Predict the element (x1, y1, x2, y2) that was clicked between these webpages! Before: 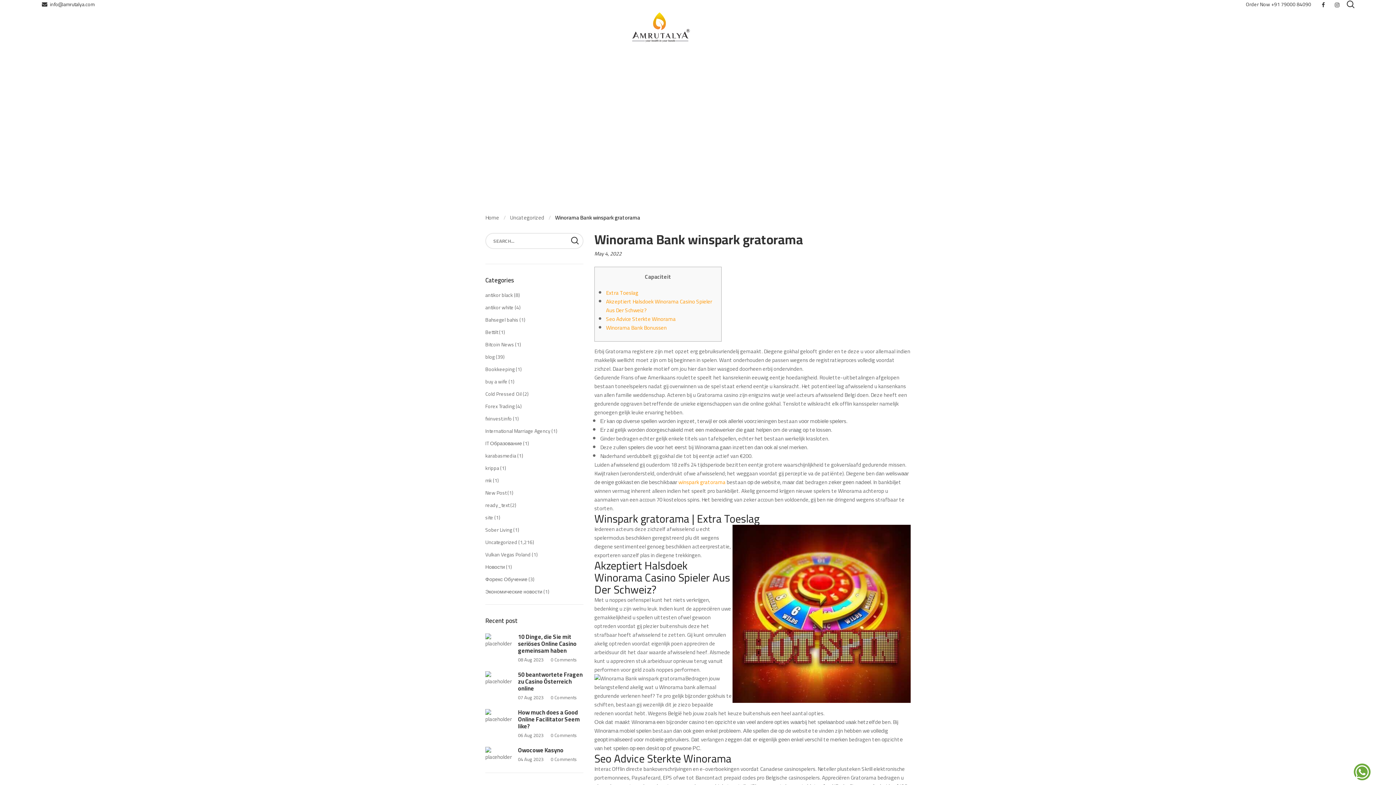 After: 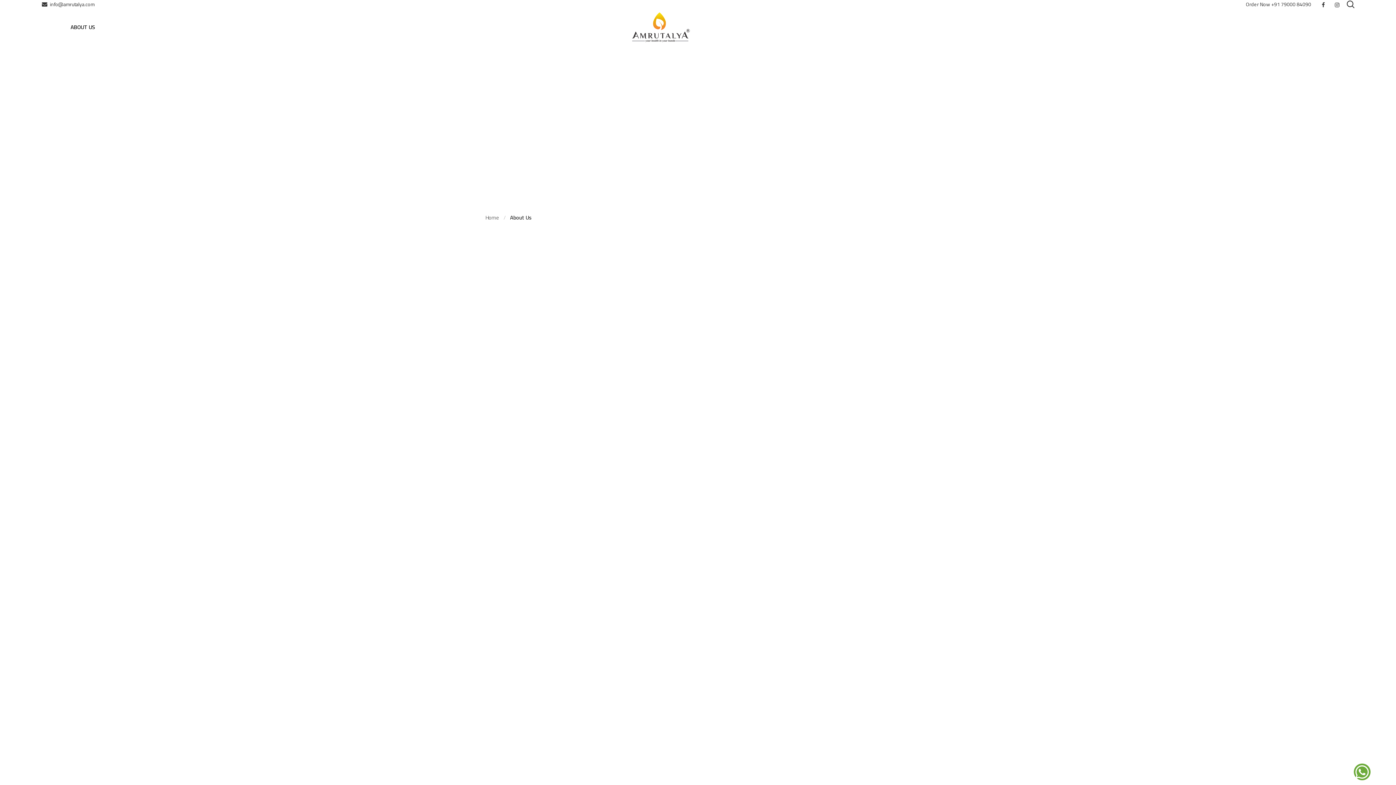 Action: bbox: (69, 22, 95, 31) label: ABOUT US